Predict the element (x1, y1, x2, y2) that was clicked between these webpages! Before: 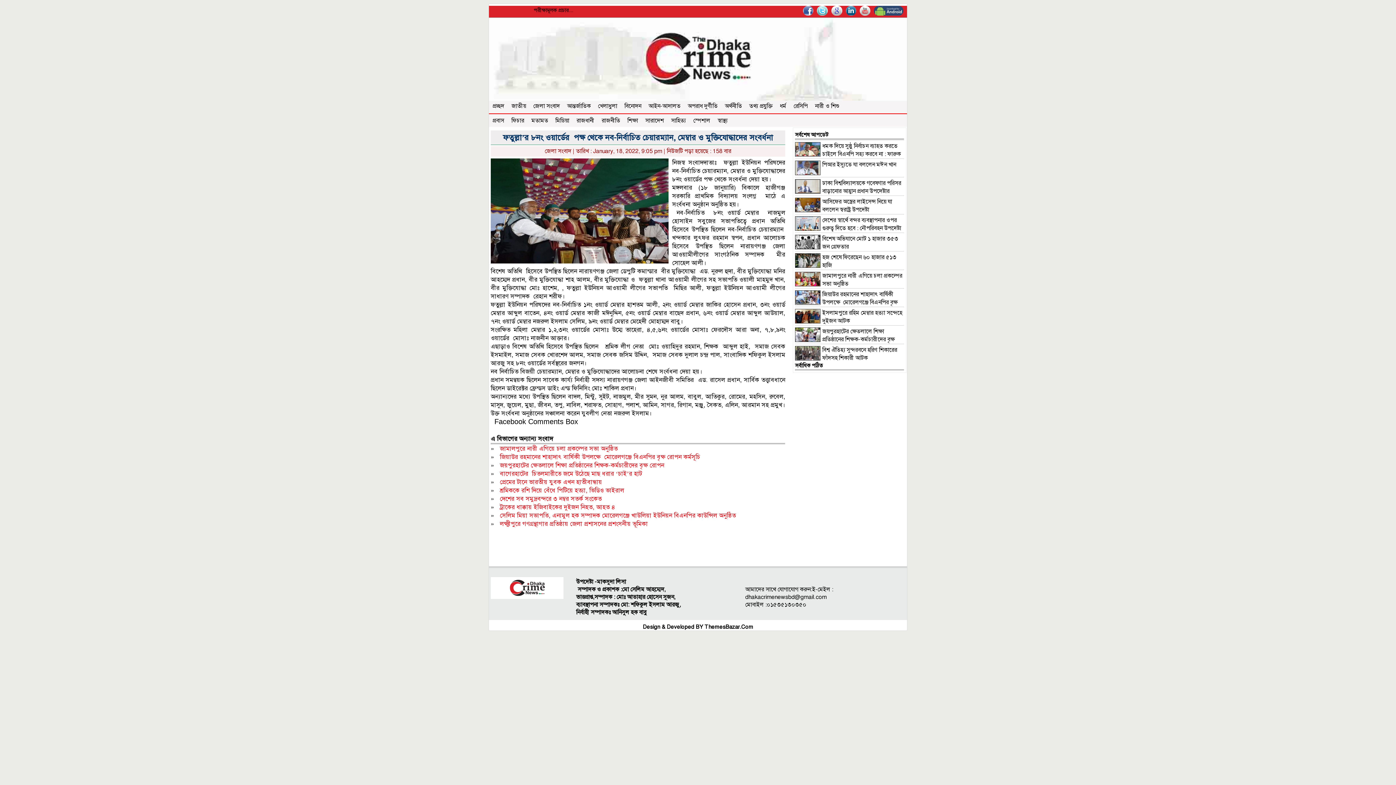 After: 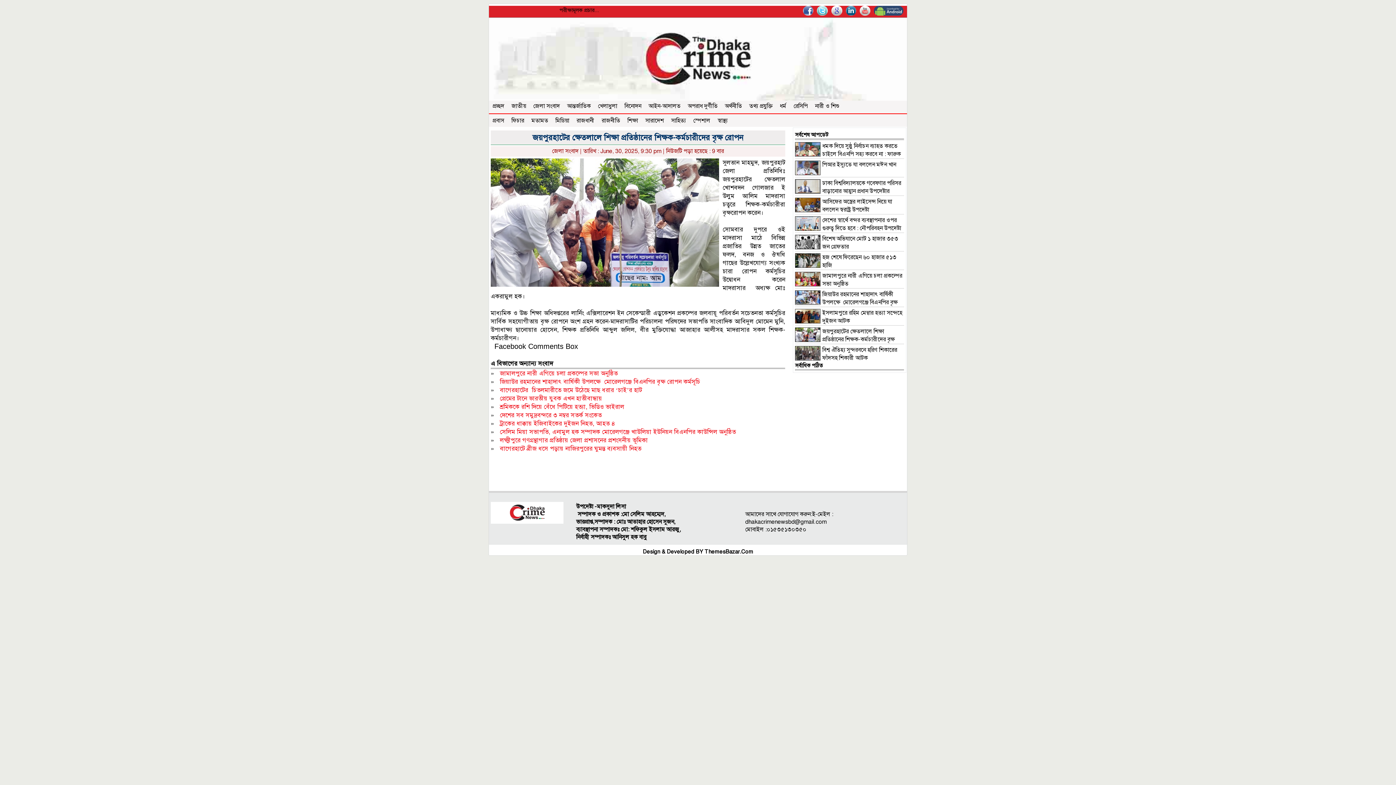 Action: label: জয়পুরহাটের ক্ষেতলালে শিক্ষা প্রতিষ্ঠানের শিক্ষক-কর্মচারীদের বৃক্ষ রোপন bbox: (795, 328, 894, 351)